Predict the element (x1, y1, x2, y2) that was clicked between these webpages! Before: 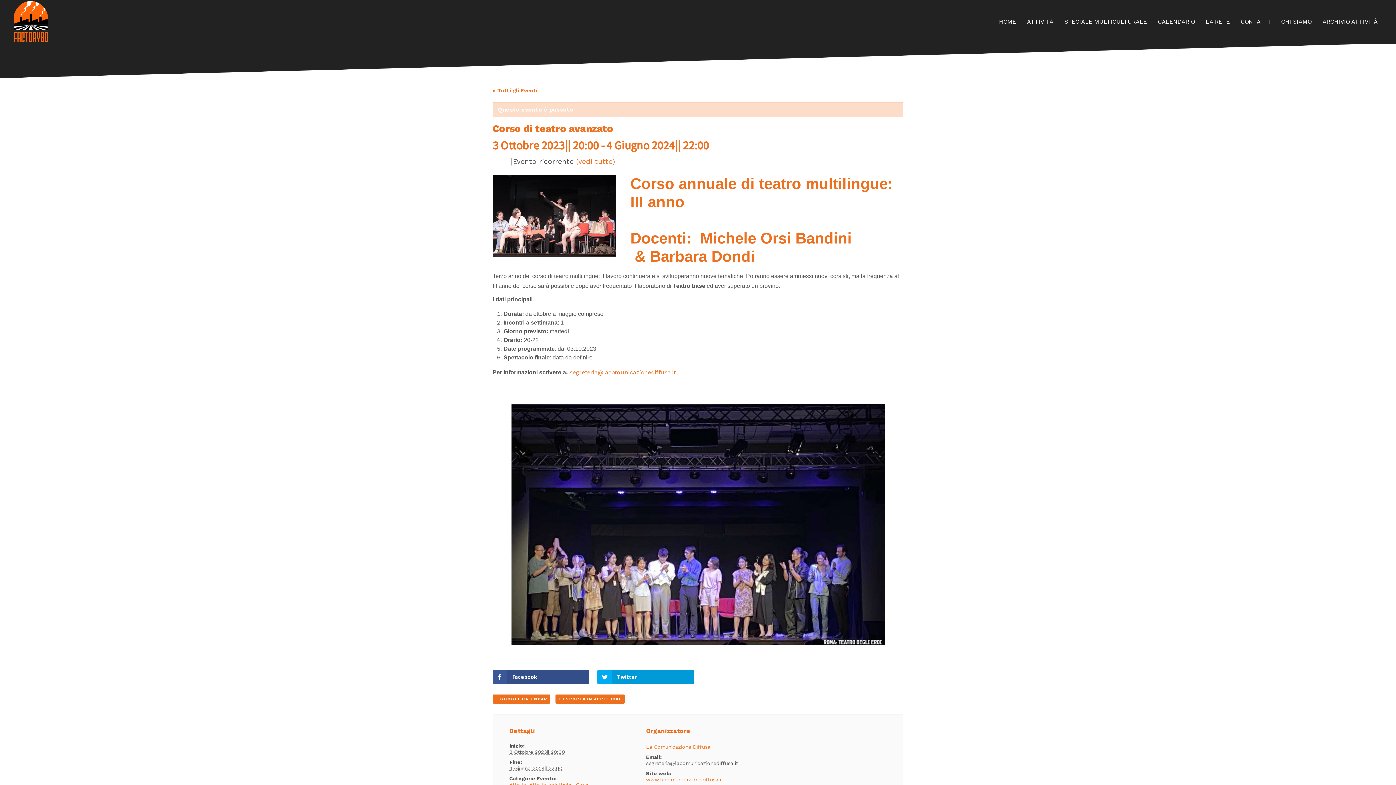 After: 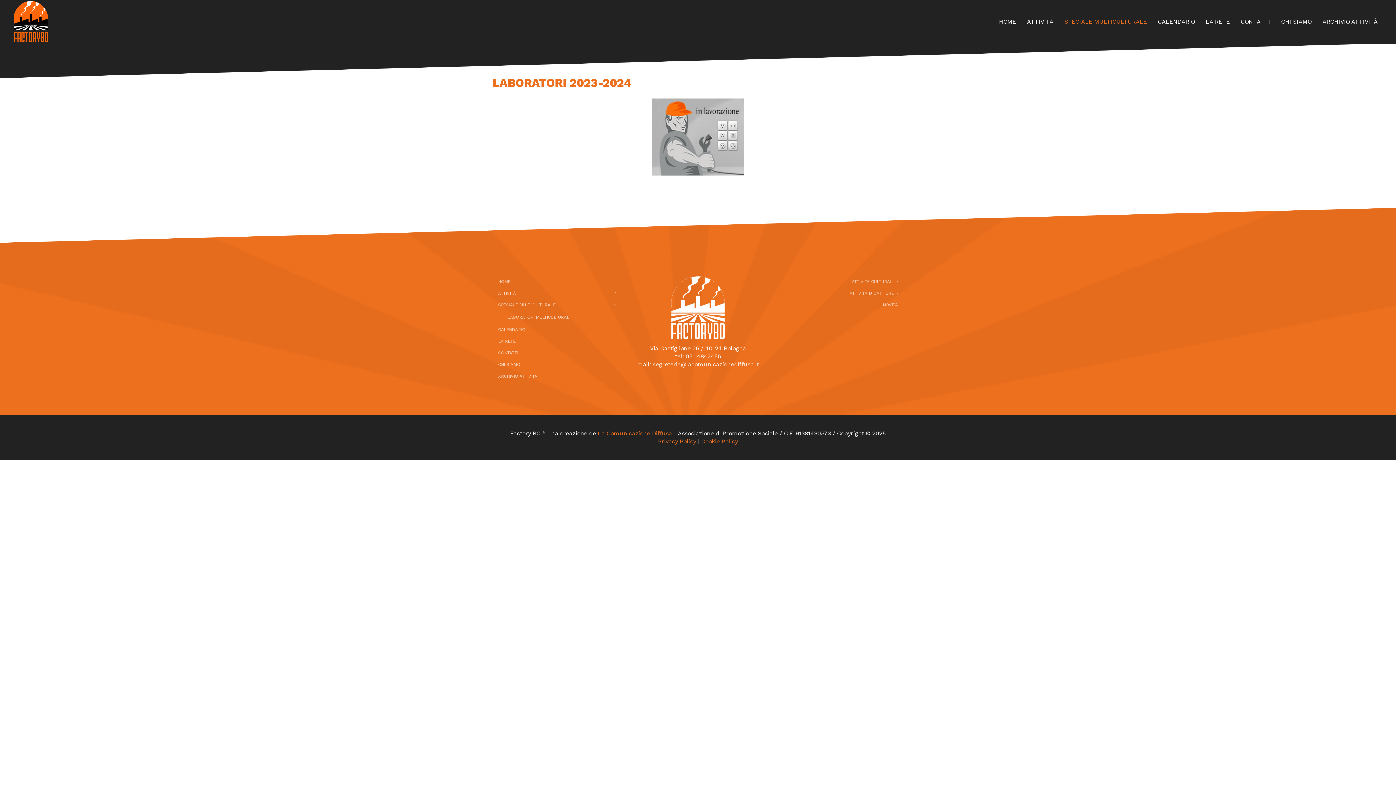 Action: bbox: (1059, 0, 1152, 43) label: SPECIALE MULTICULTURALE